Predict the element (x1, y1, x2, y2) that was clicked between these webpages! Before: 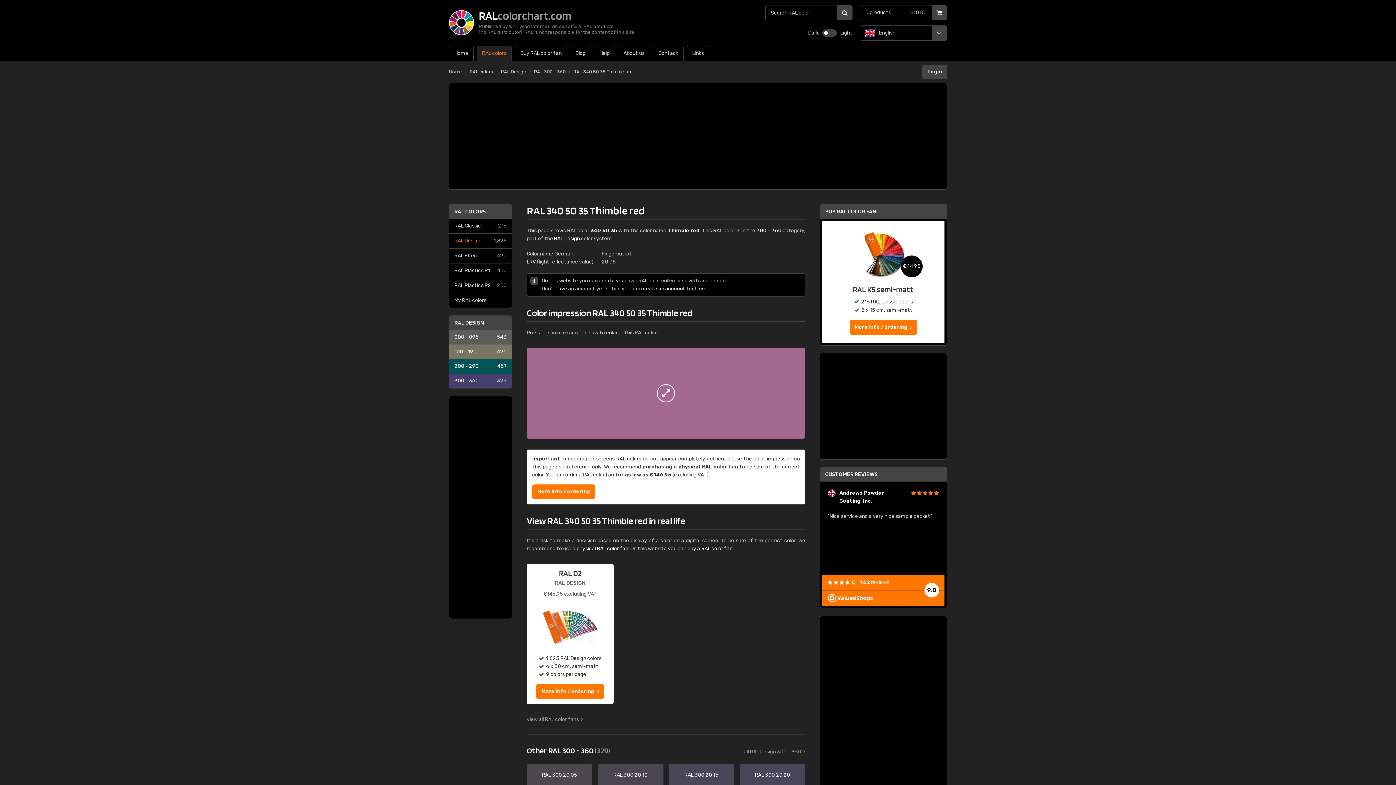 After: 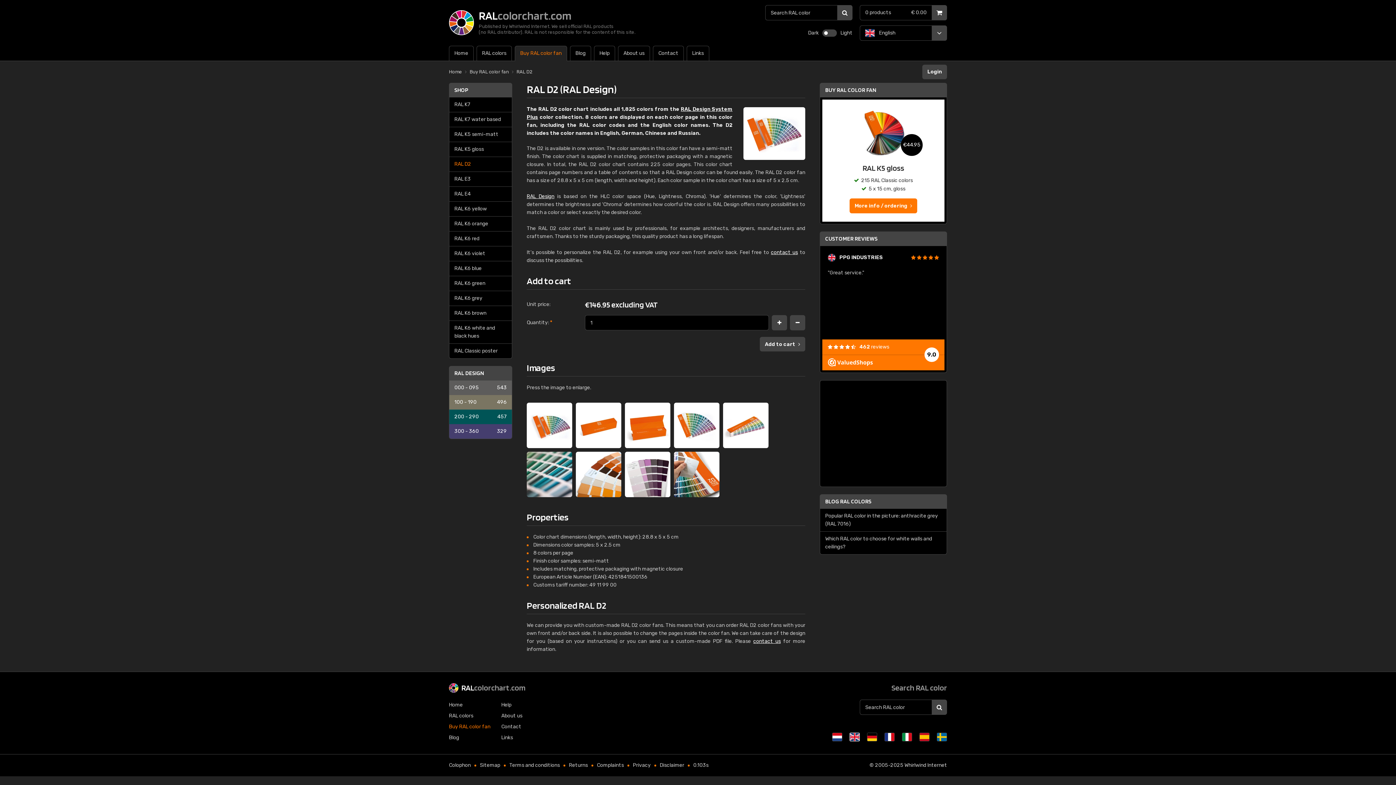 Action: bbox: (526, 564, 613, 704) label: RAL D2
RAL DESIGN
€146.95 excluding VAT
1,825 RAL Design colors
6 x 30 cm, semi-matt
9 colors per page
More info / ordering